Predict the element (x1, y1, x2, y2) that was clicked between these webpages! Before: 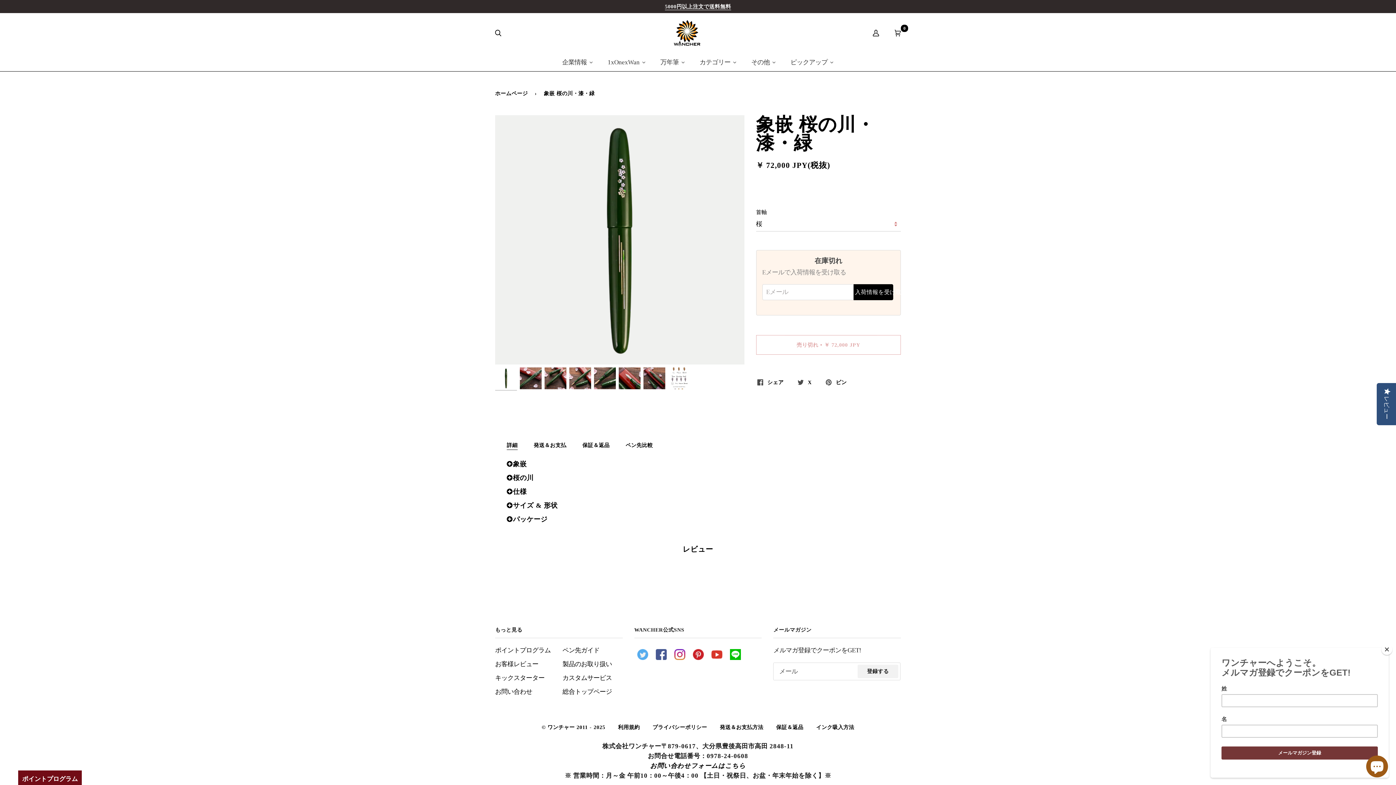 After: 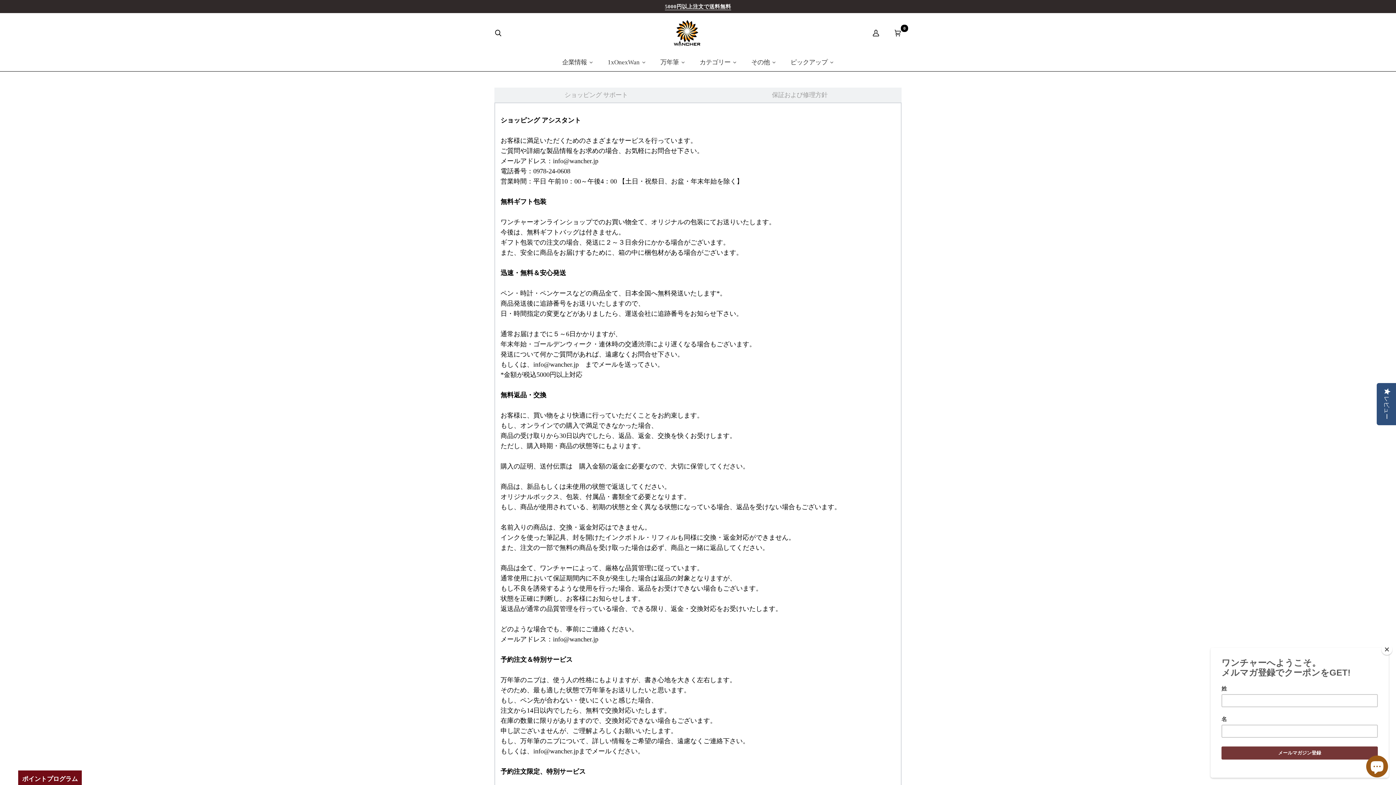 Action: bbox: (562, 674, 612, 681) label: カスタムサービス